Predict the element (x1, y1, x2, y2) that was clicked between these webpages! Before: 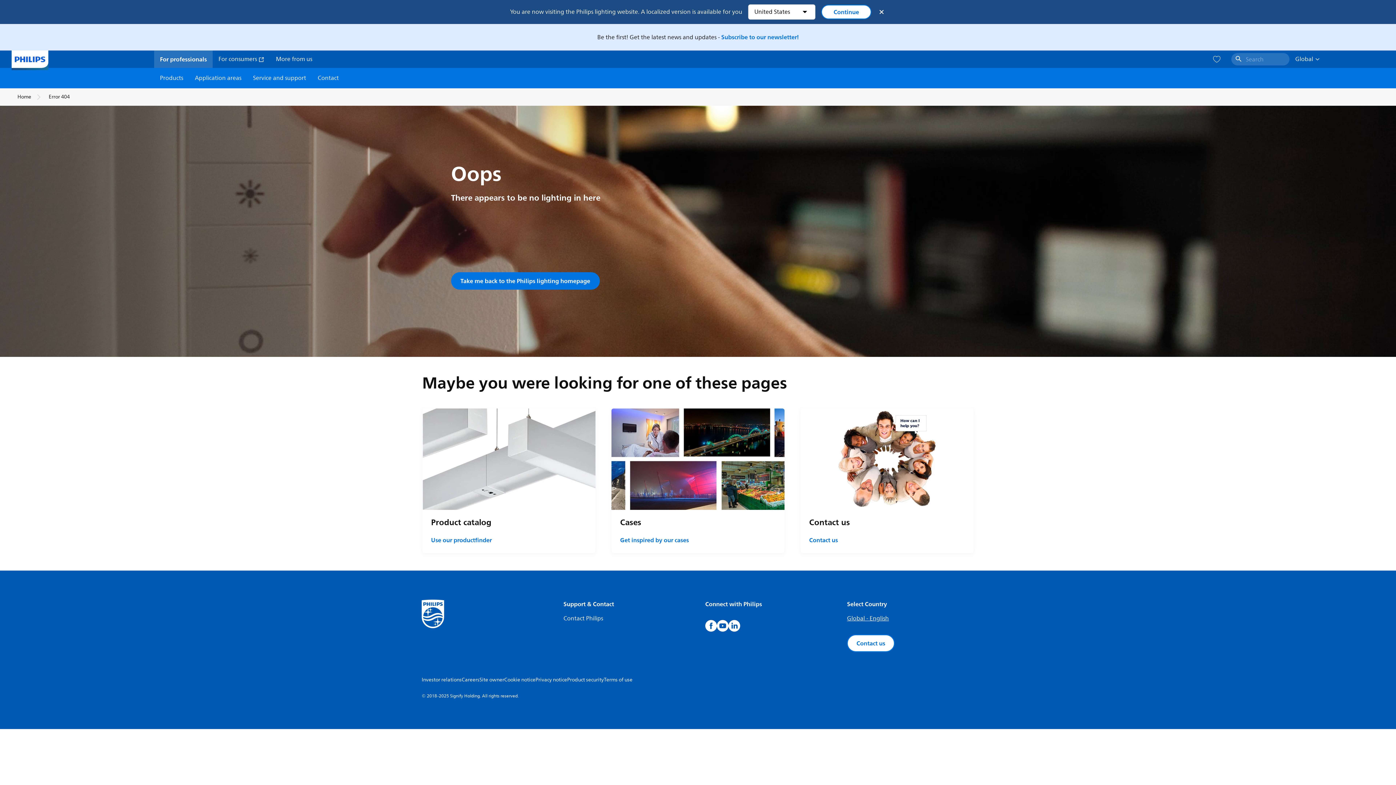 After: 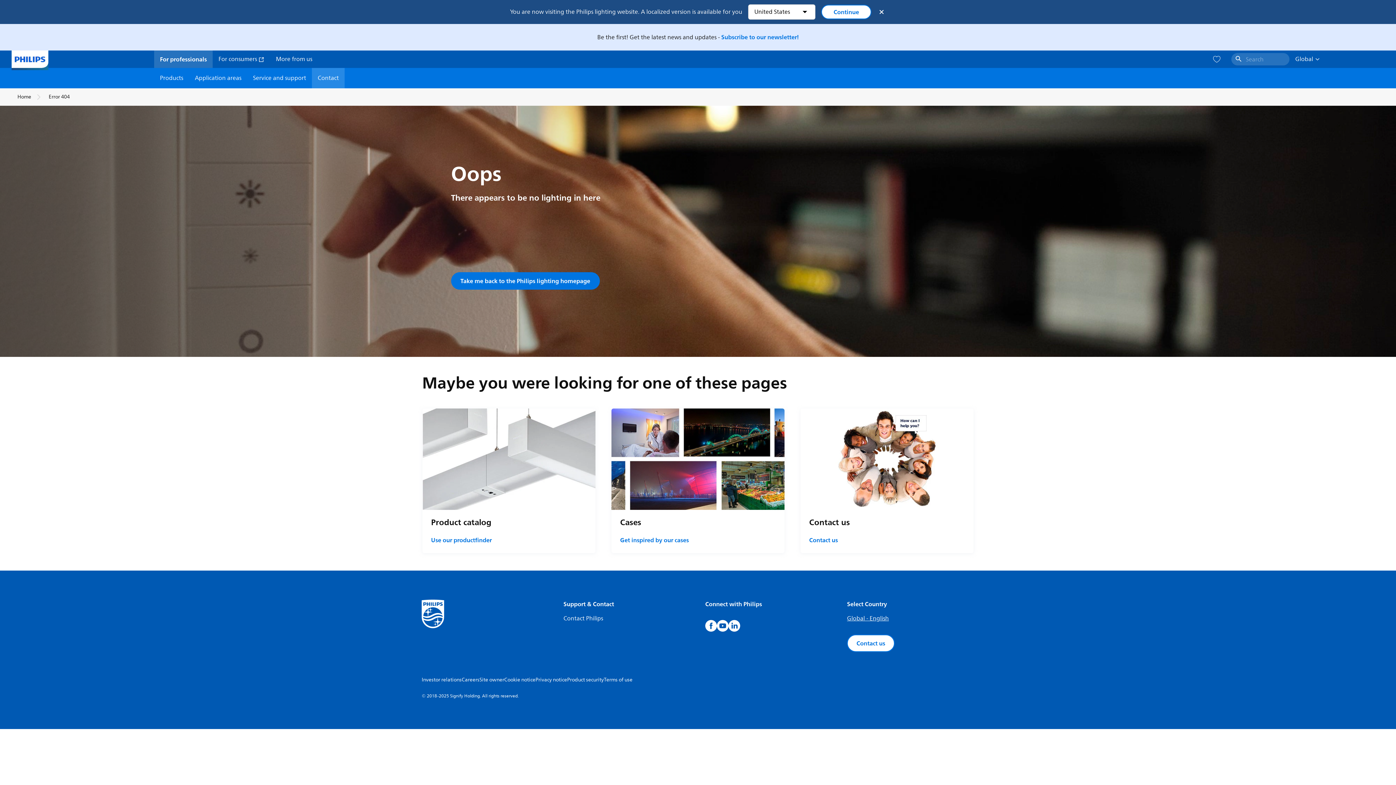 Action: bbox: (312, 68, 344, 88) label: Contact